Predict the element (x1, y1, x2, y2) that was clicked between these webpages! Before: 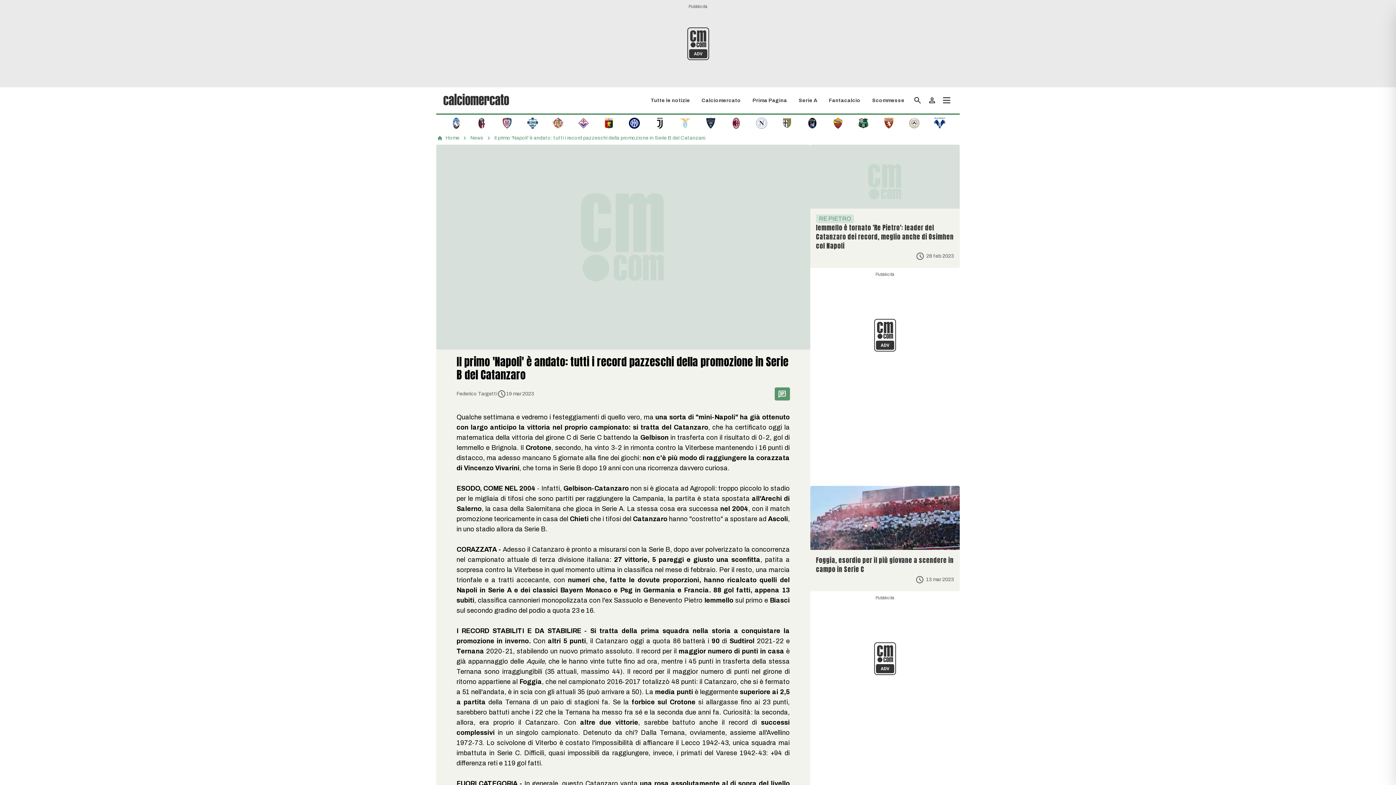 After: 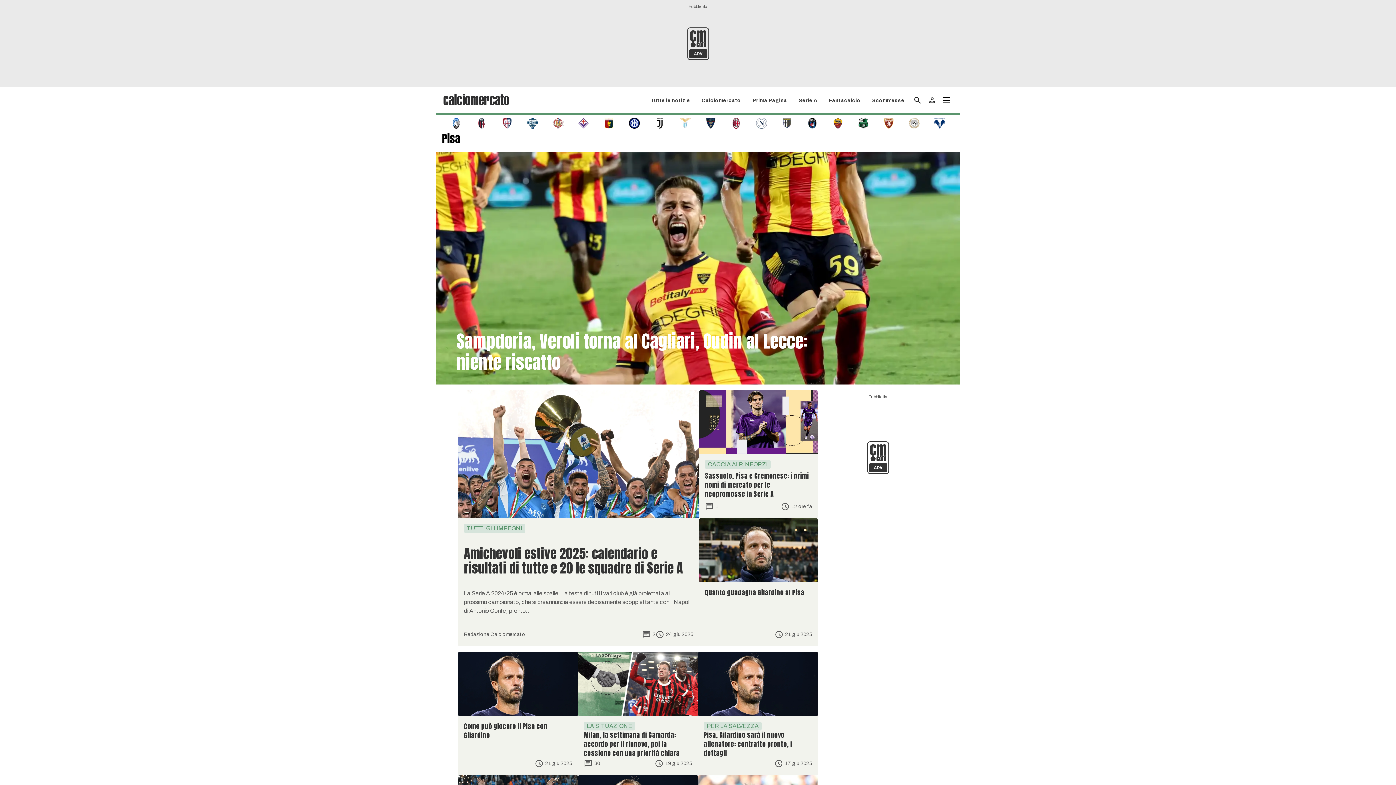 Action: bbox: (807, 119, 818, 126)